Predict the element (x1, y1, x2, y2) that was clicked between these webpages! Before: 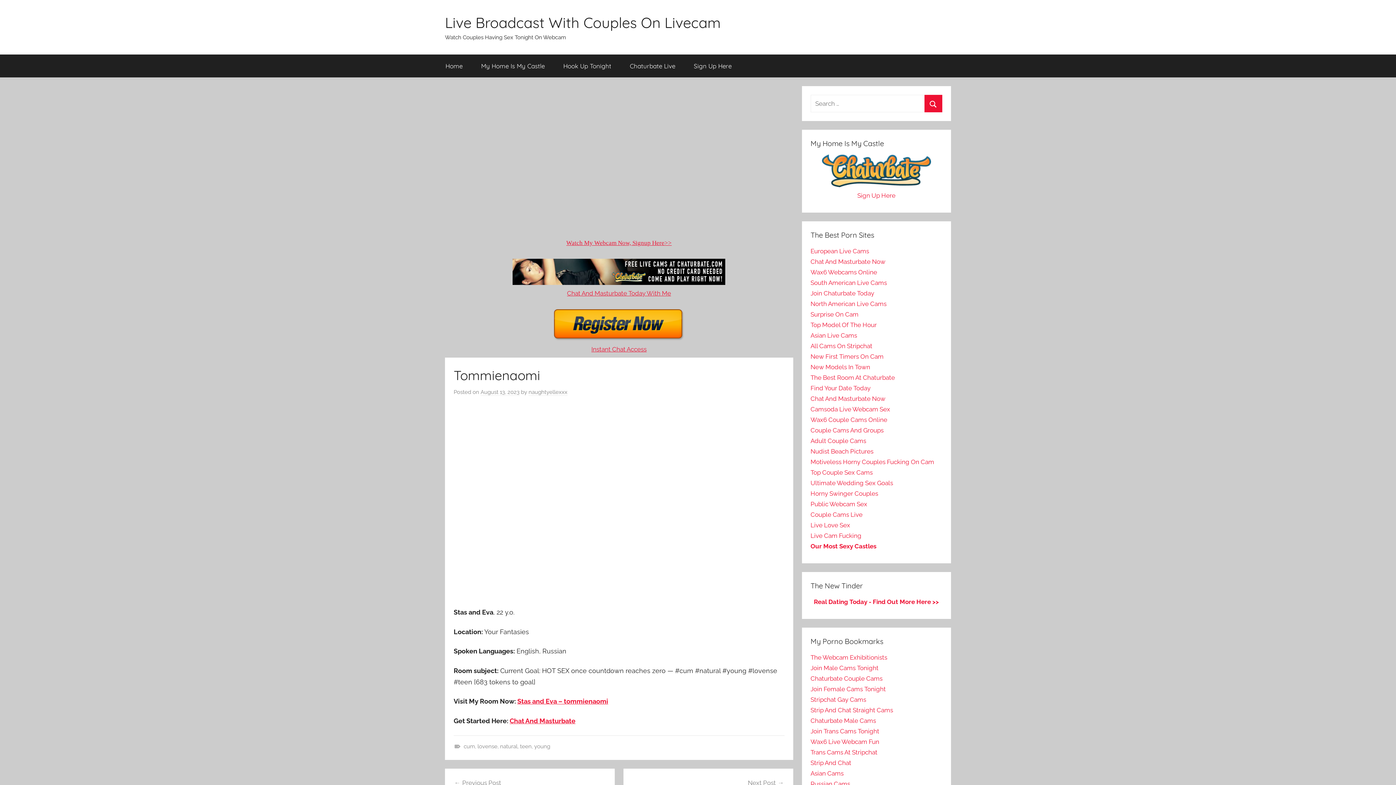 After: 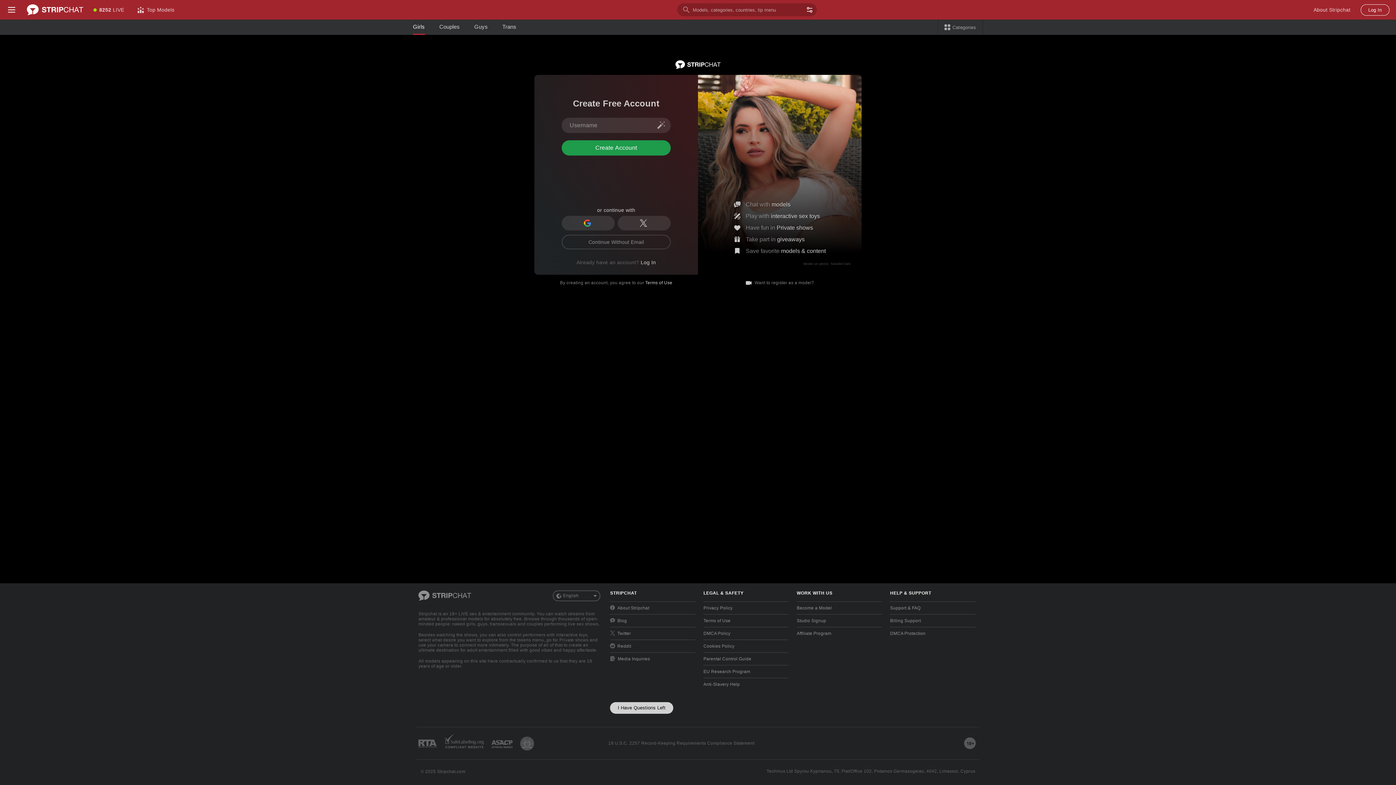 Action: bbox: (810, 759, 851, 766) label: Strip And Chat